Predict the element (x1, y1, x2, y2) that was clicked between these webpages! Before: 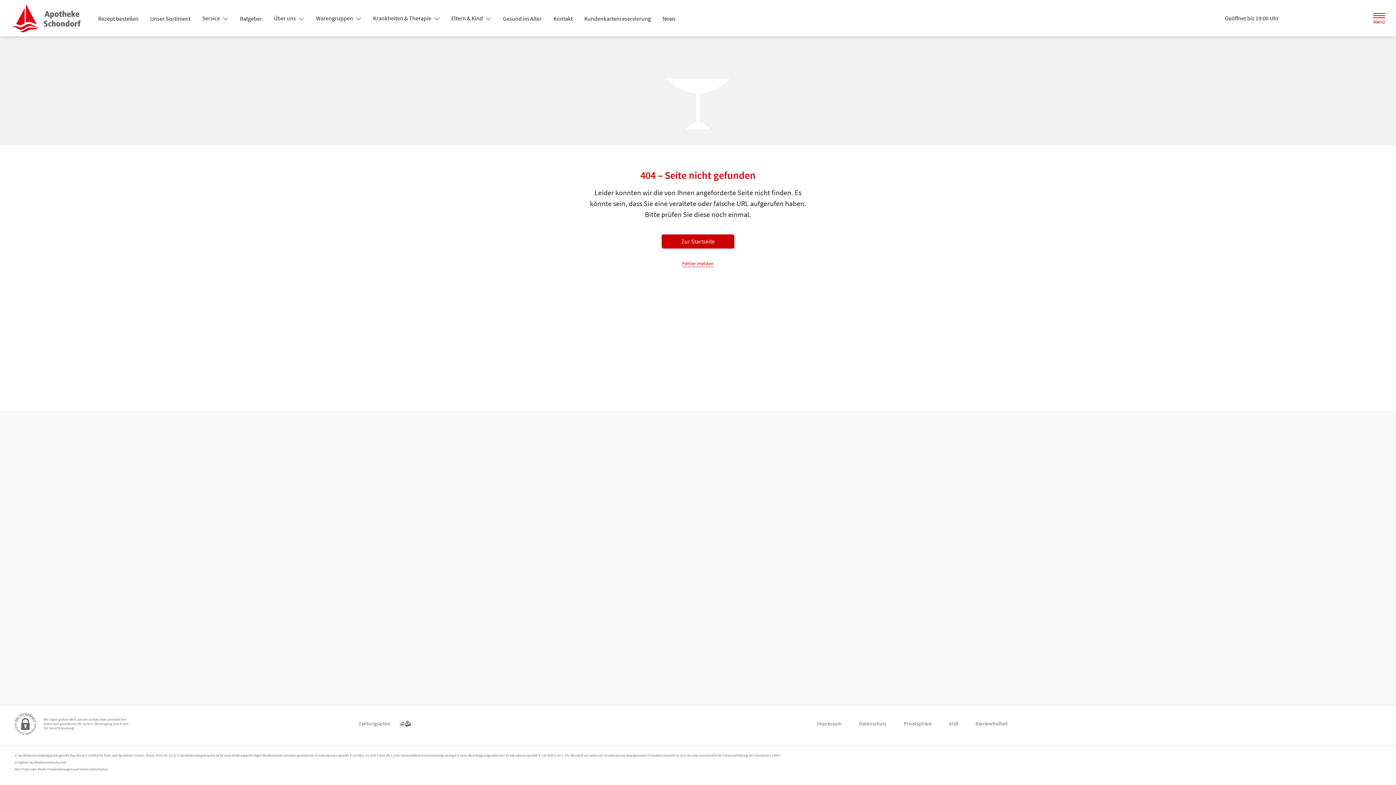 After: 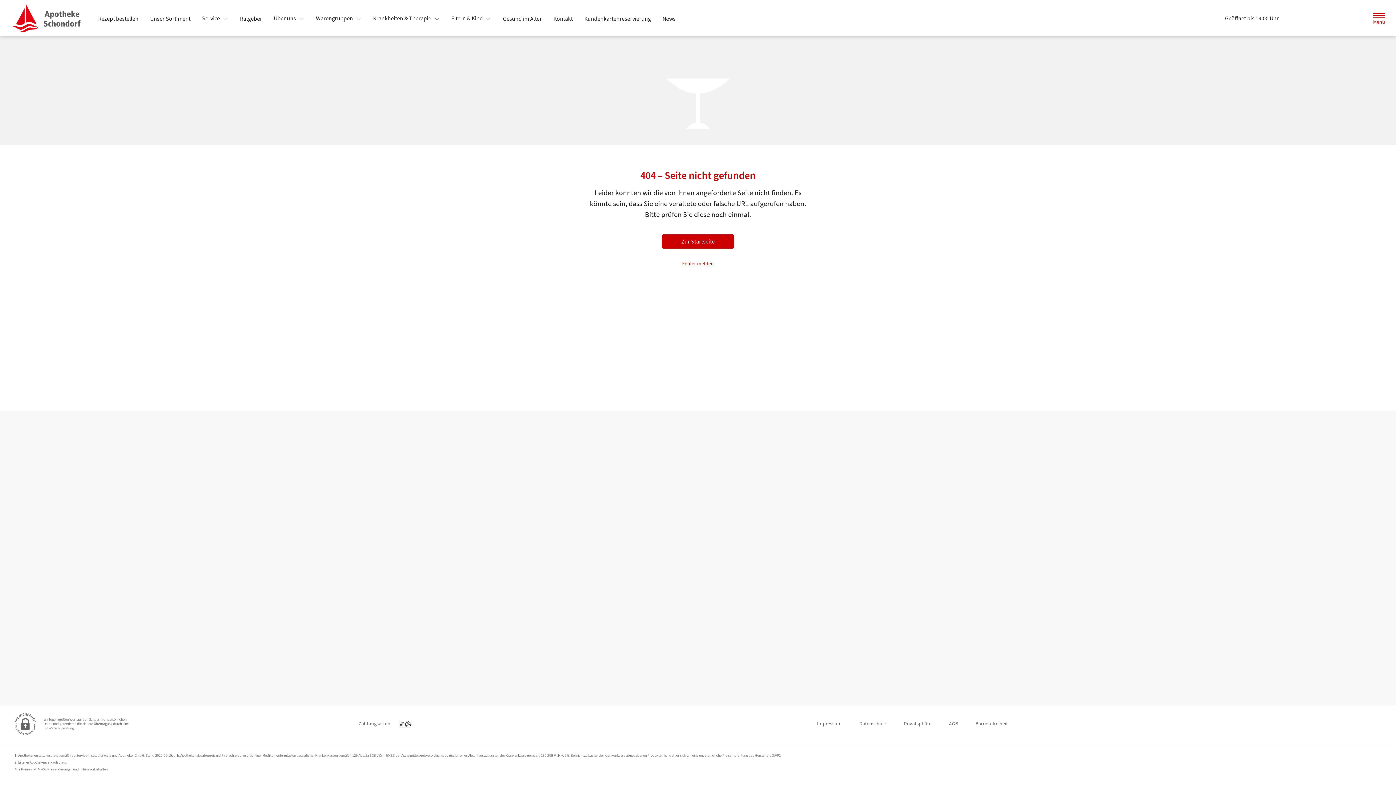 Action: bbox: (268, 11, 310, 24) label: Über uns 